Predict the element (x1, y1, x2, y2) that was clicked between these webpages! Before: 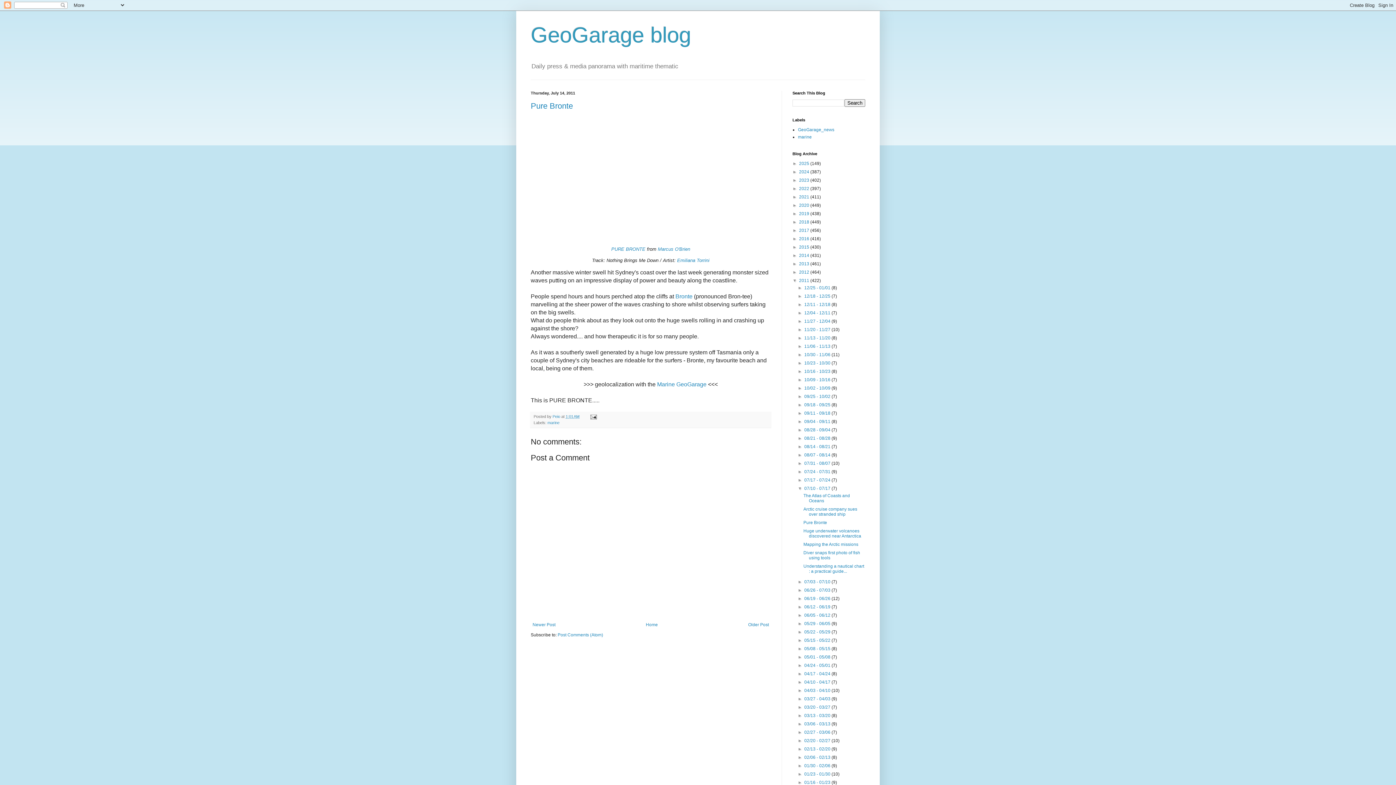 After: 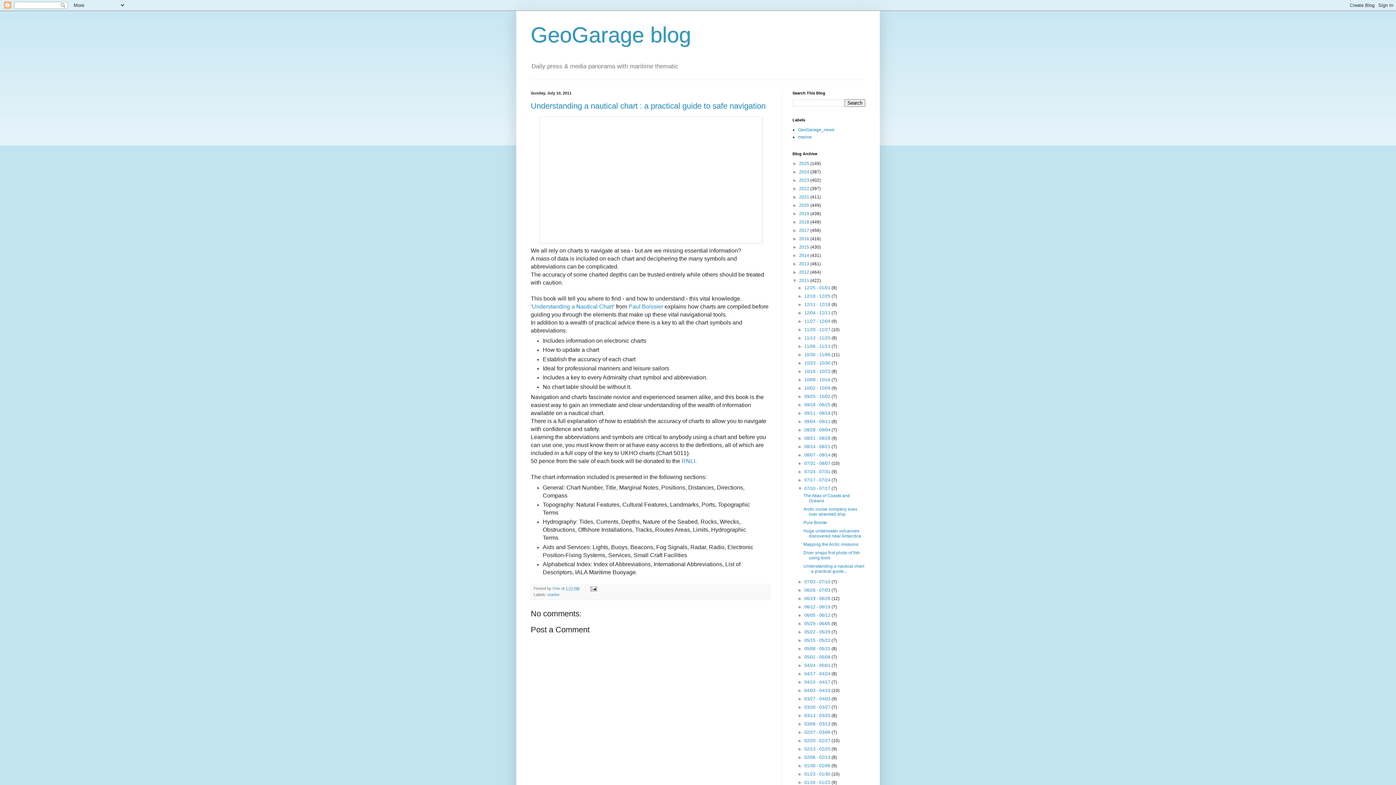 Action: label: Understanding a nautical chart : a practical guide... bbox: (803, 564, 864, 574)